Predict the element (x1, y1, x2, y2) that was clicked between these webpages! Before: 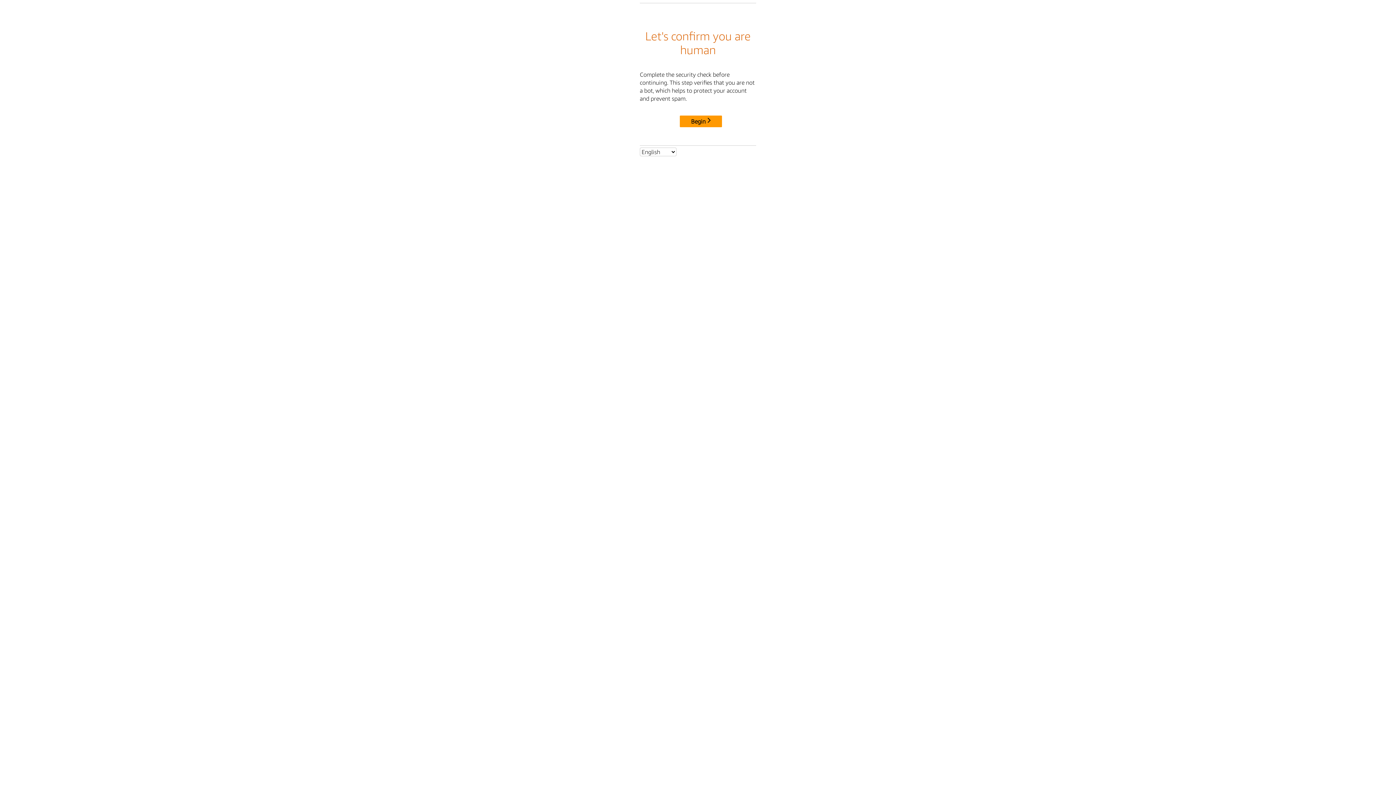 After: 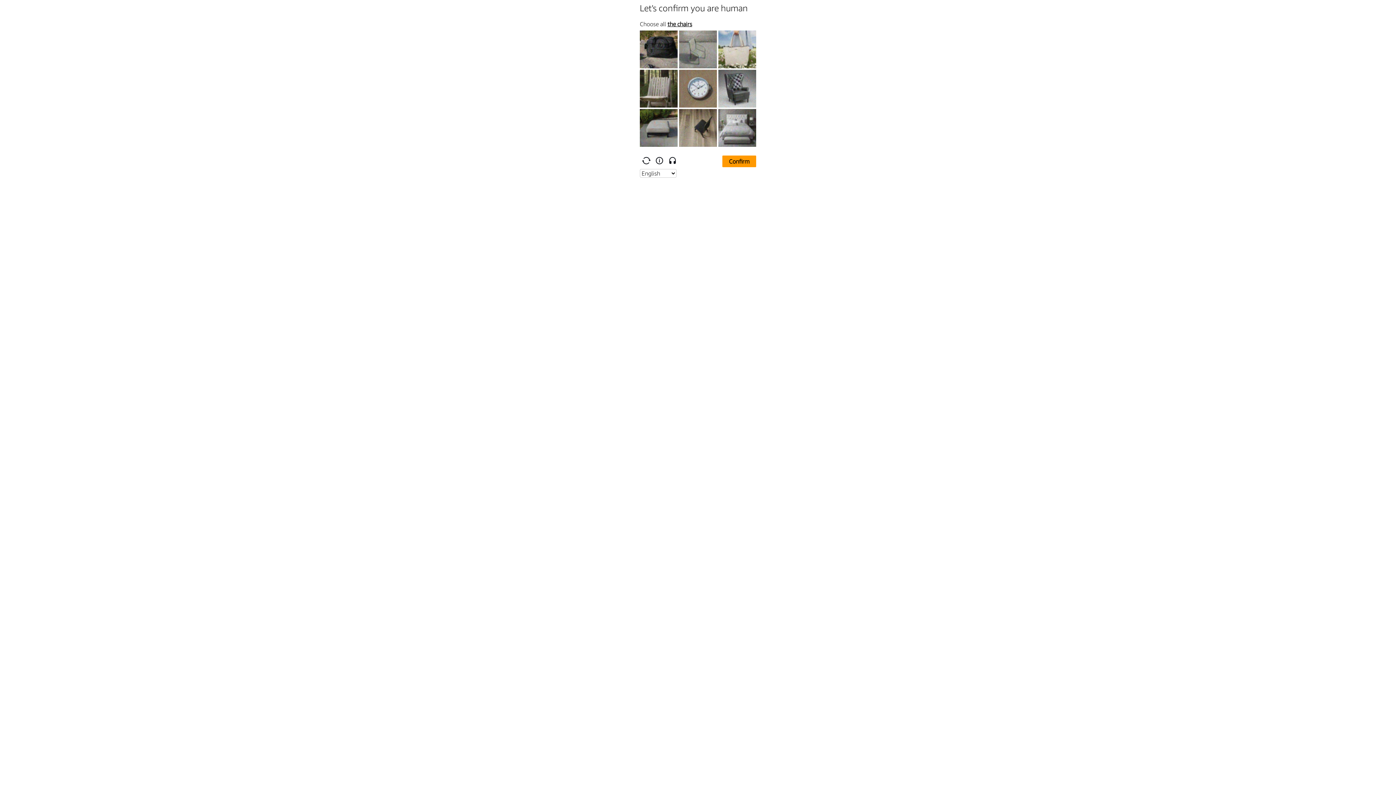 Action: label: Begin bbox: (680, 115, 722, 127)